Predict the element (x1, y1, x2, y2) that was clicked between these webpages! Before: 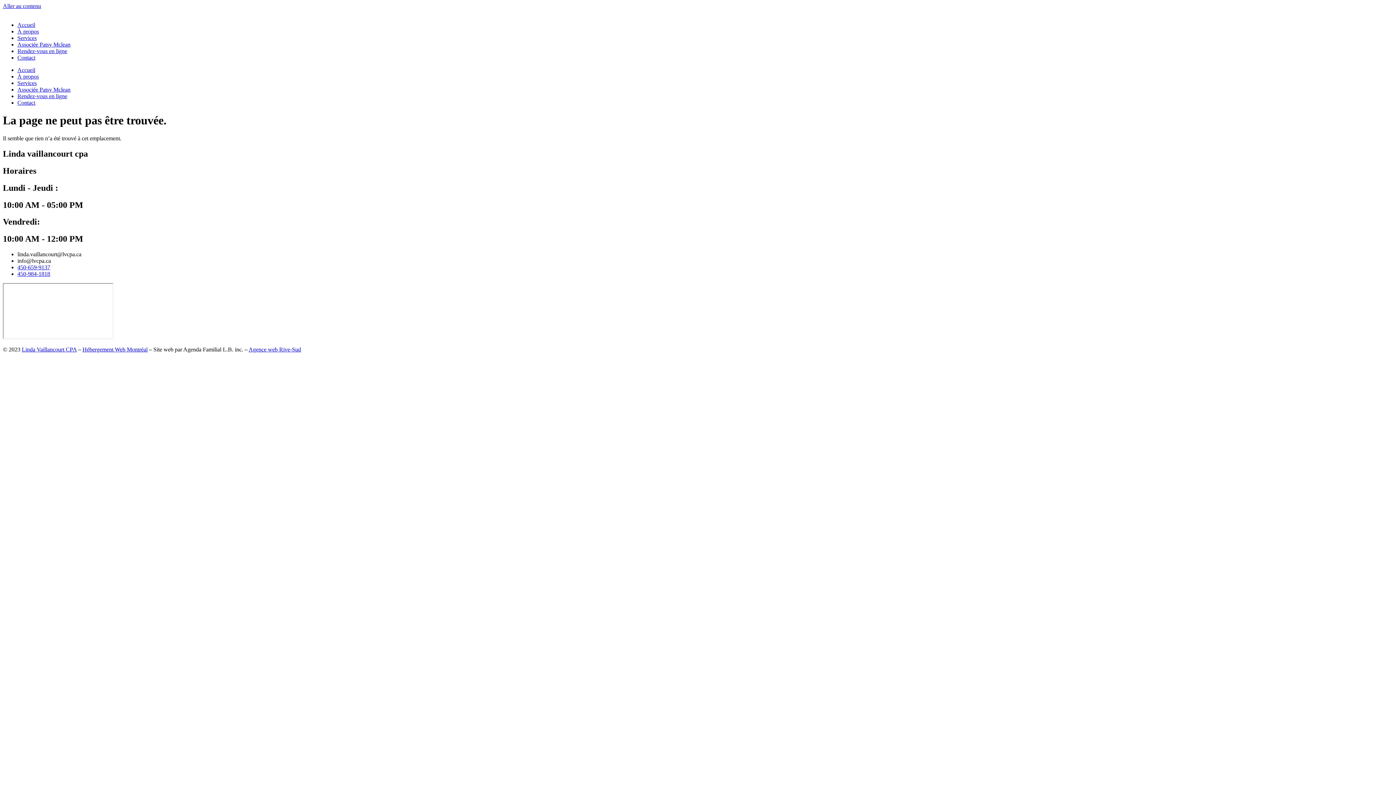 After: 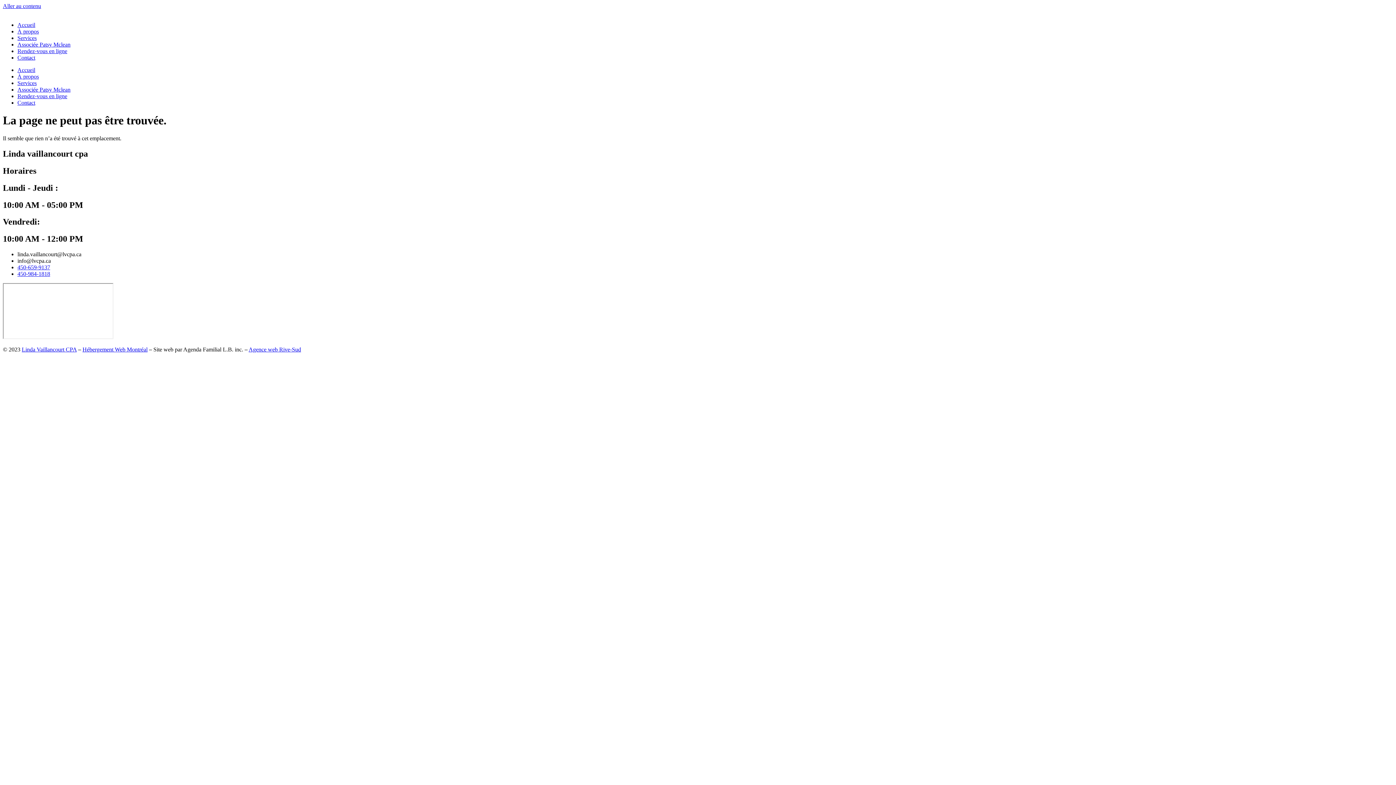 Action: bbox: (17, 41, 70, 47) label: Associée Patsy Mclean